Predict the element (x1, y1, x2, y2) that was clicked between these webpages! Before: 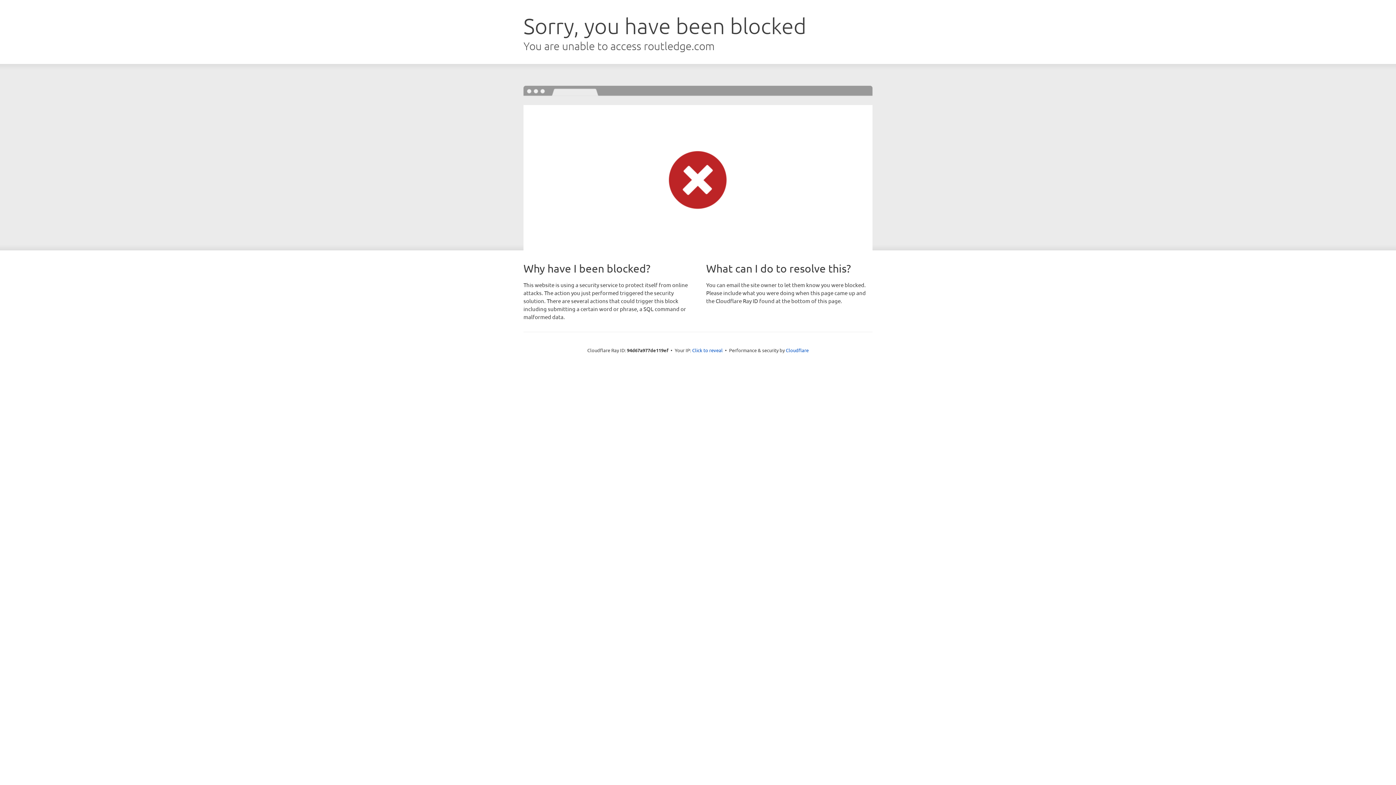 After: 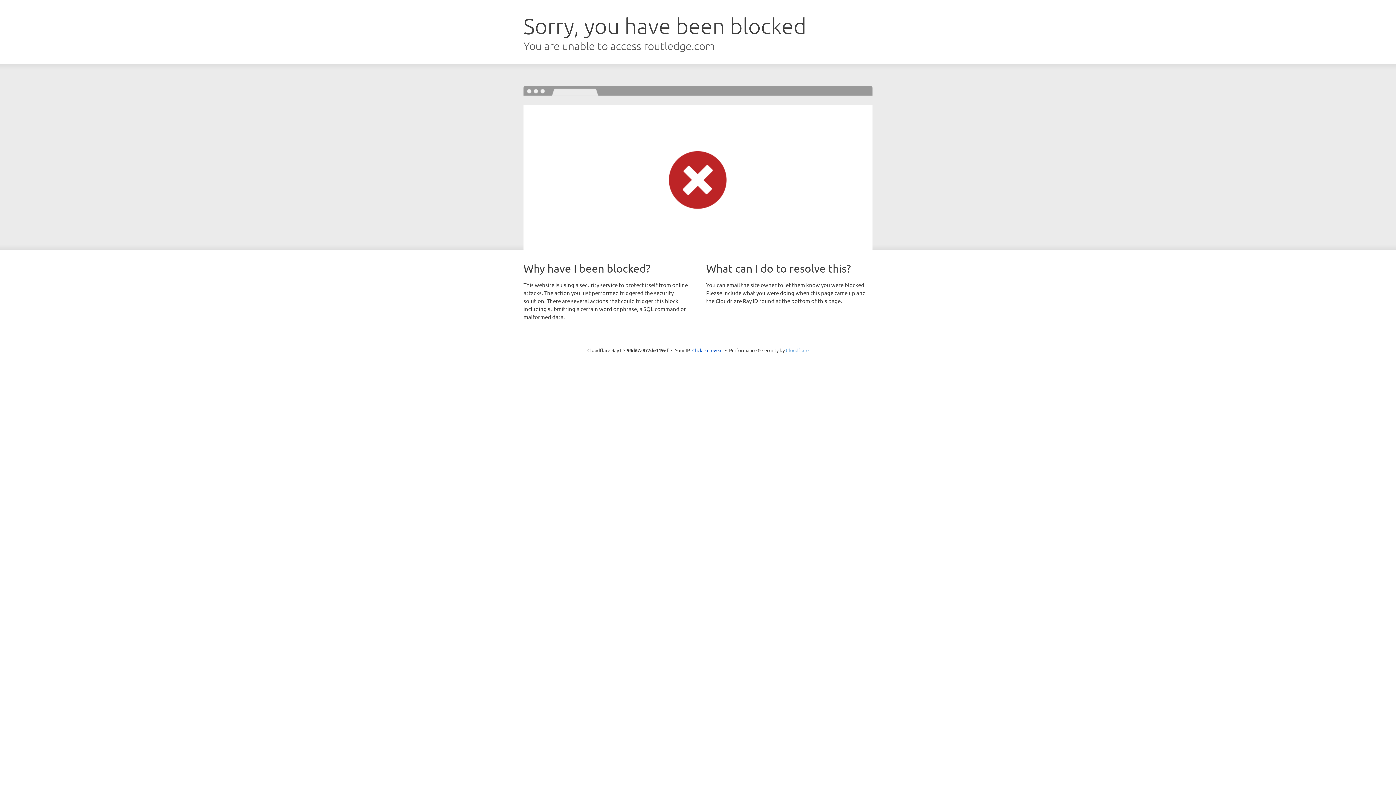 Action: label: Cloudflare bbox: (786, 347, 808, 353)